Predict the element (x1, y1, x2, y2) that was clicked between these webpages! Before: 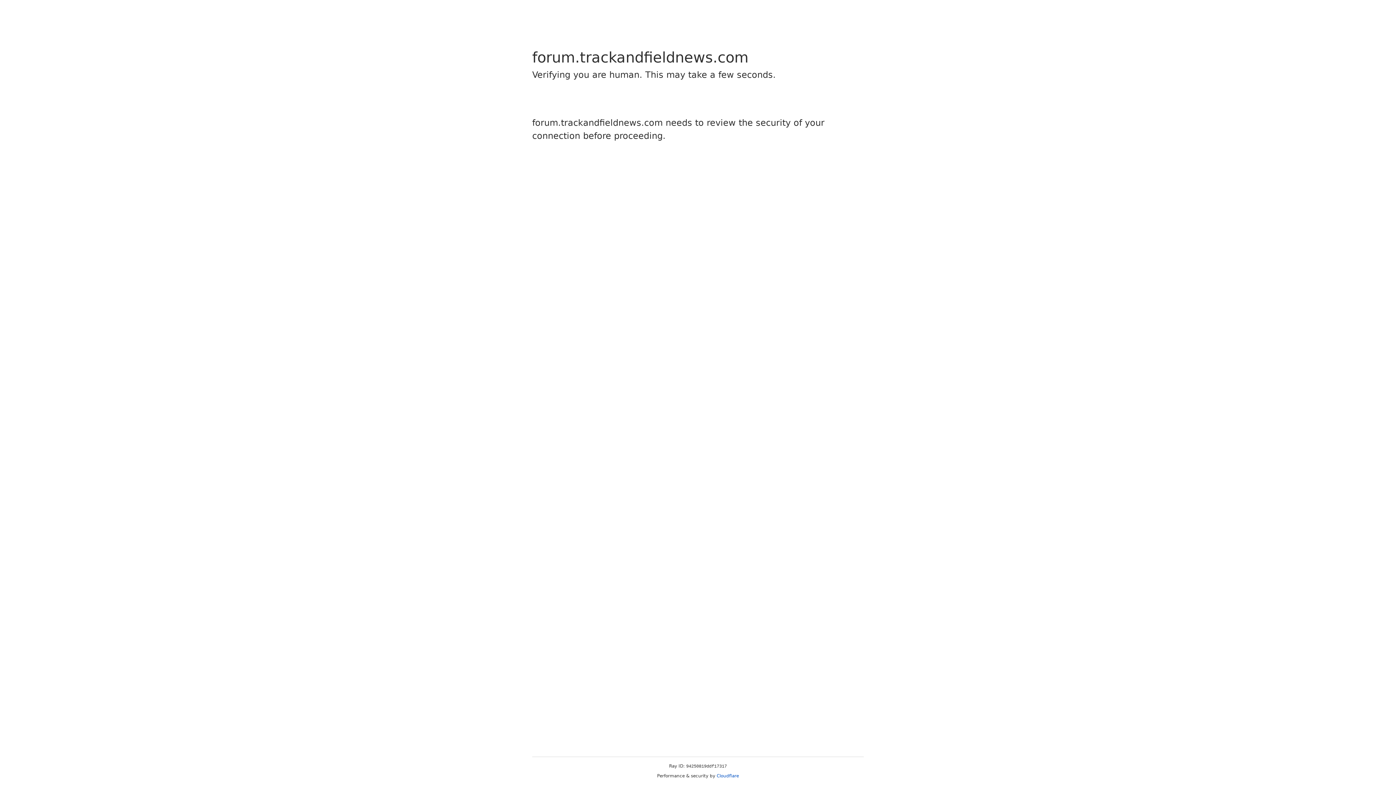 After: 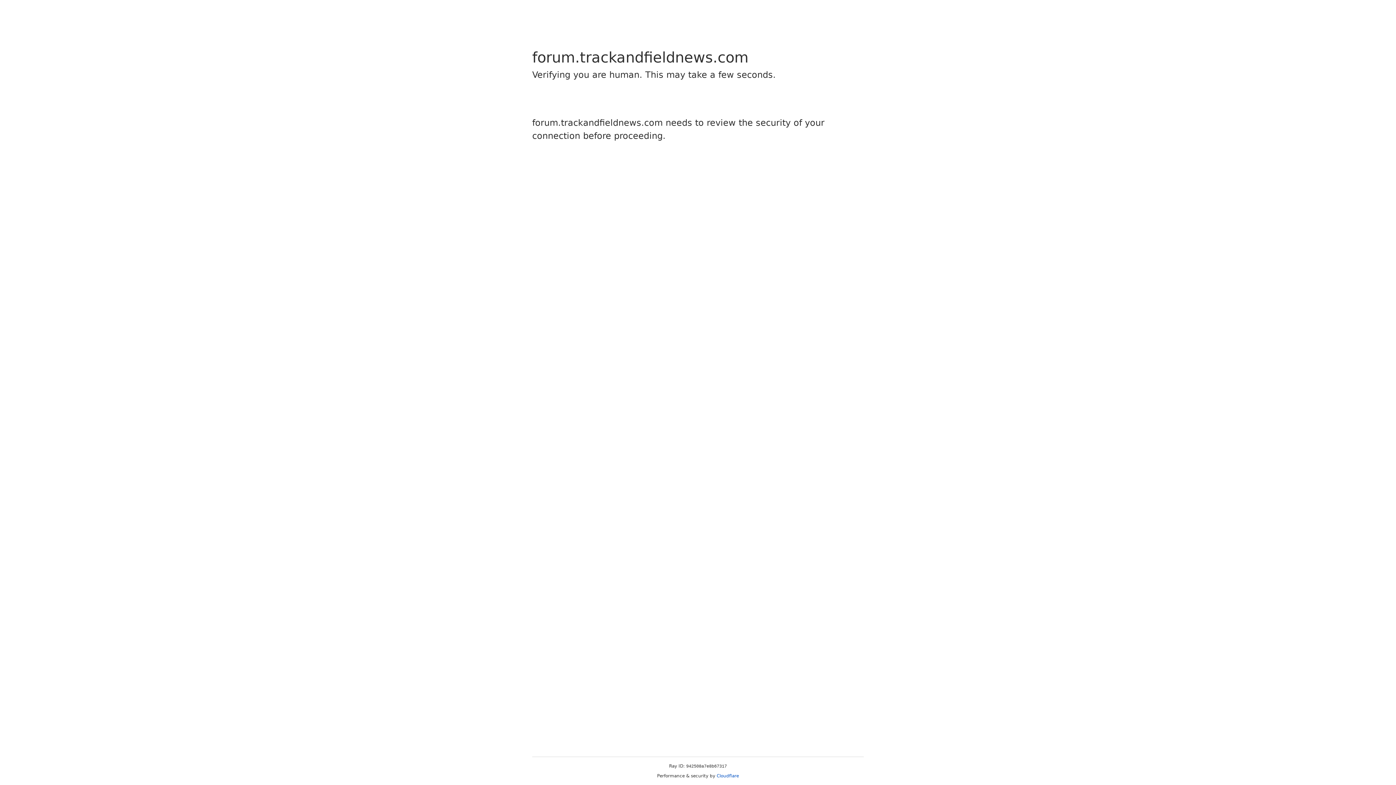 Action: label: Cloudflare bbox: (716, 773, 739, 778)